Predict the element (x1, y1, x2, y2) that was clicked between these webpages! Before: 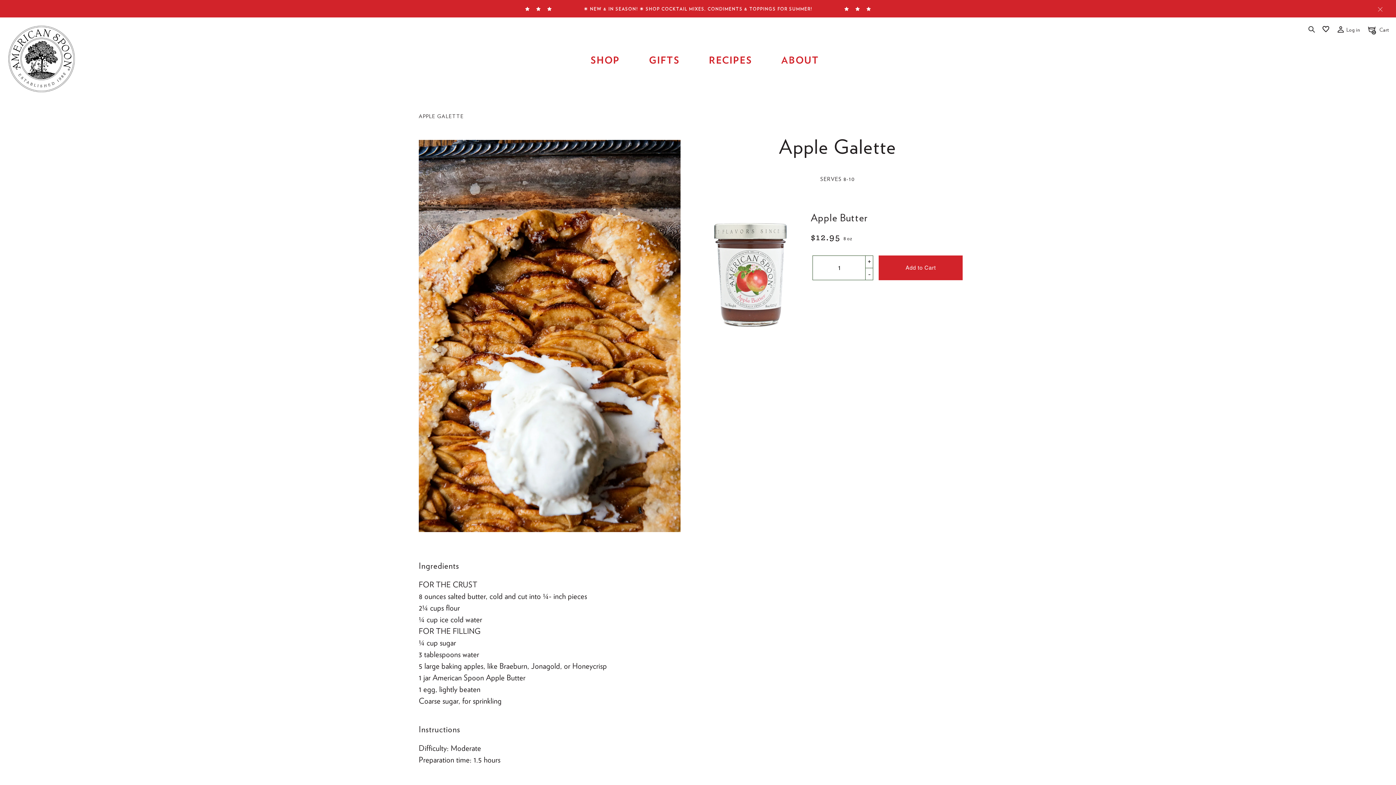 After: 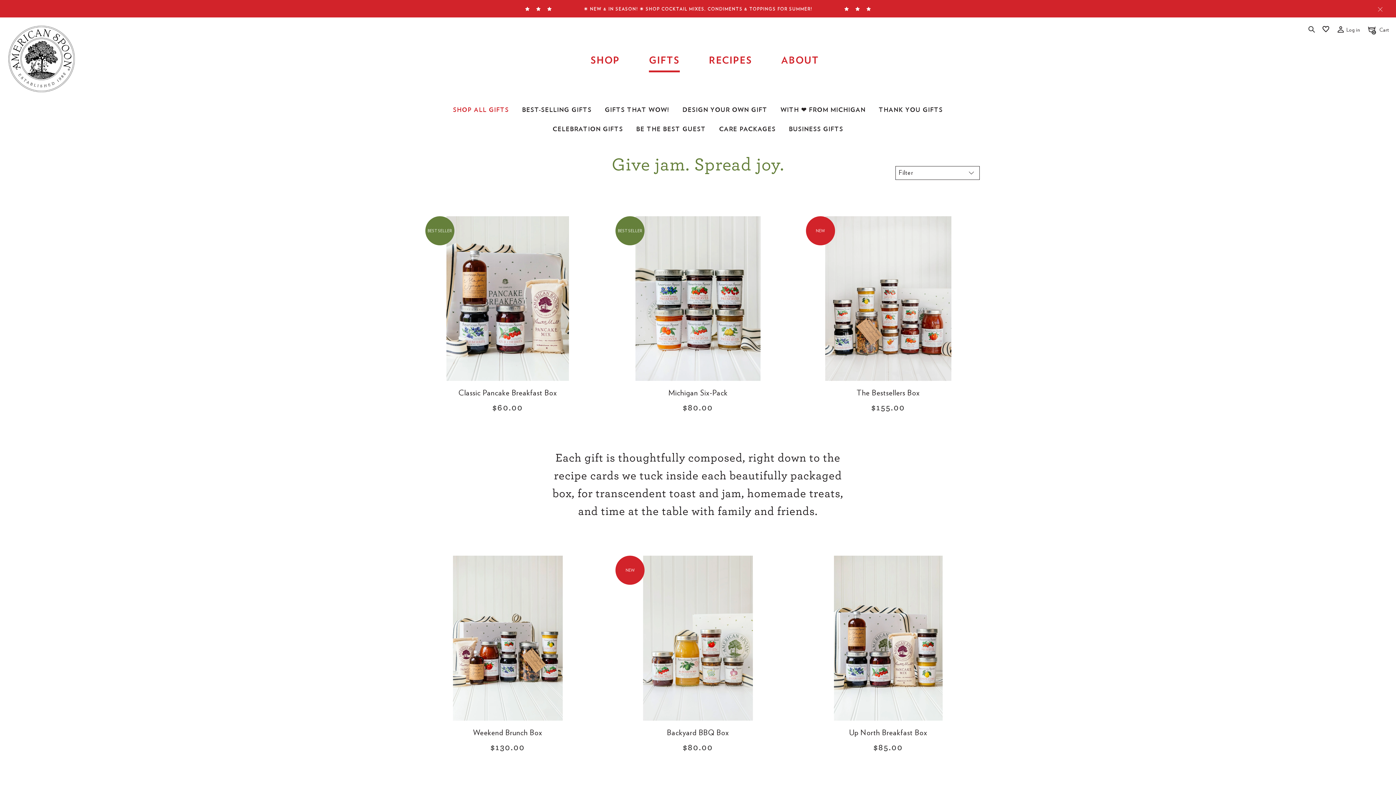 Action: label: GIFTS bbox: (649, 52, 680, 69)